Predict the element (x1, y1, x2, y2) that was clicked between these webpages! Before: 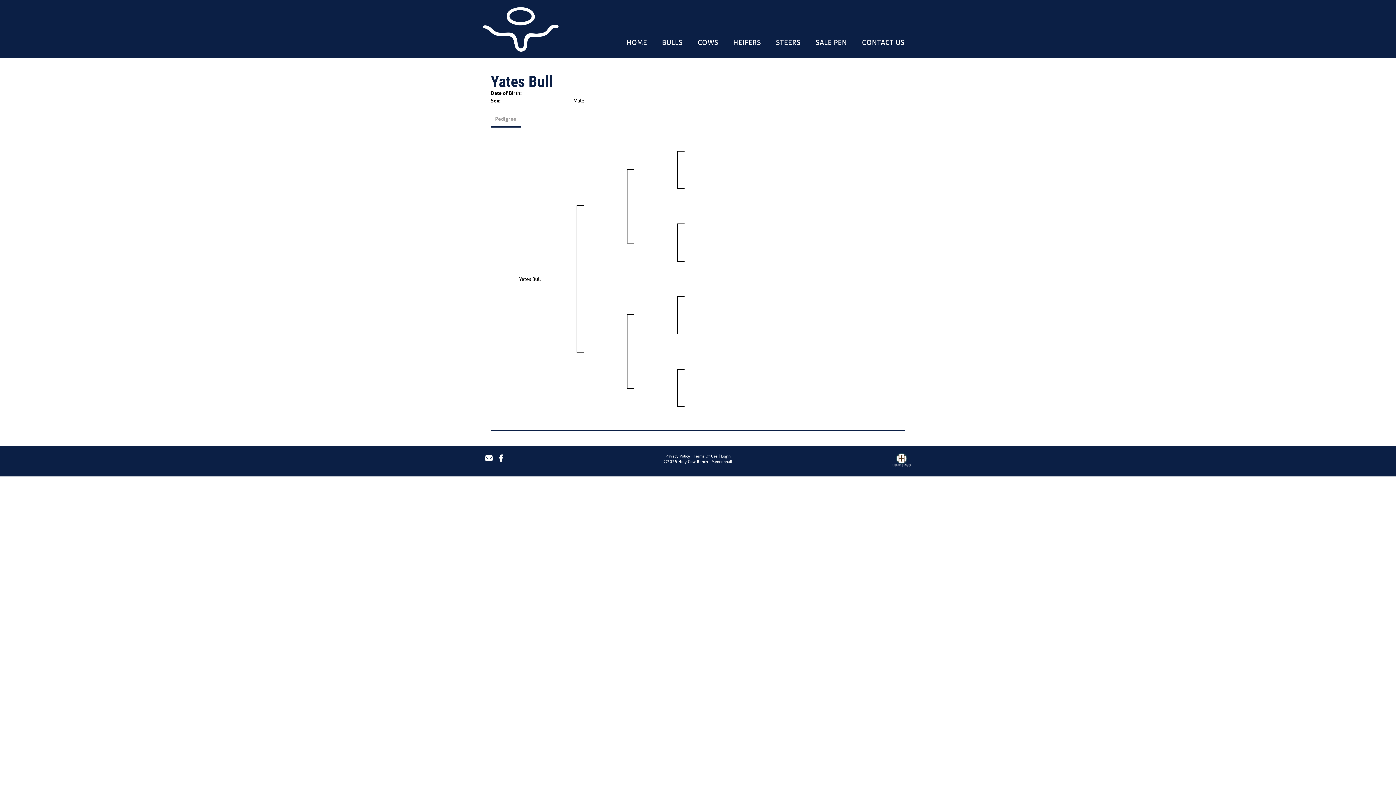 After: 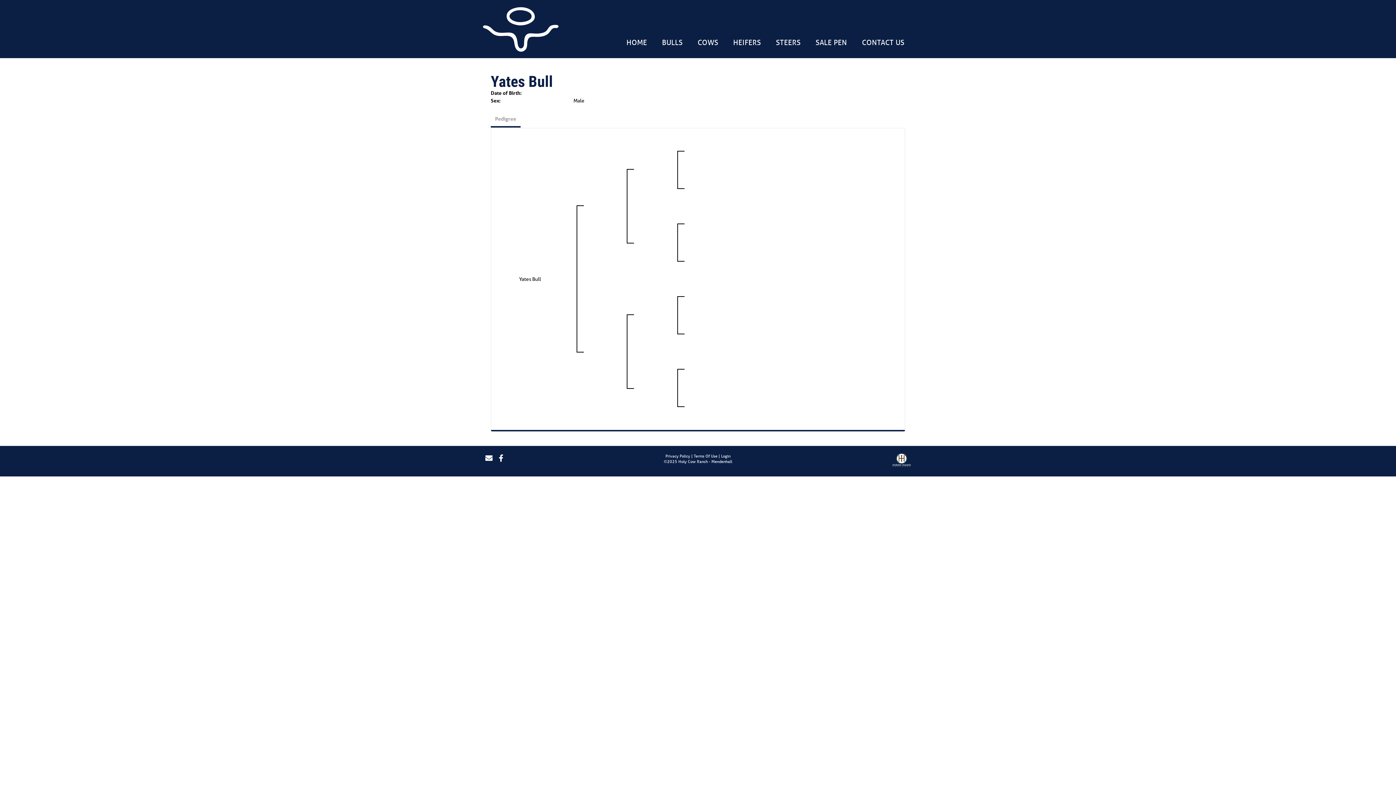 Action: bbox: (498, 453, 508, 462)